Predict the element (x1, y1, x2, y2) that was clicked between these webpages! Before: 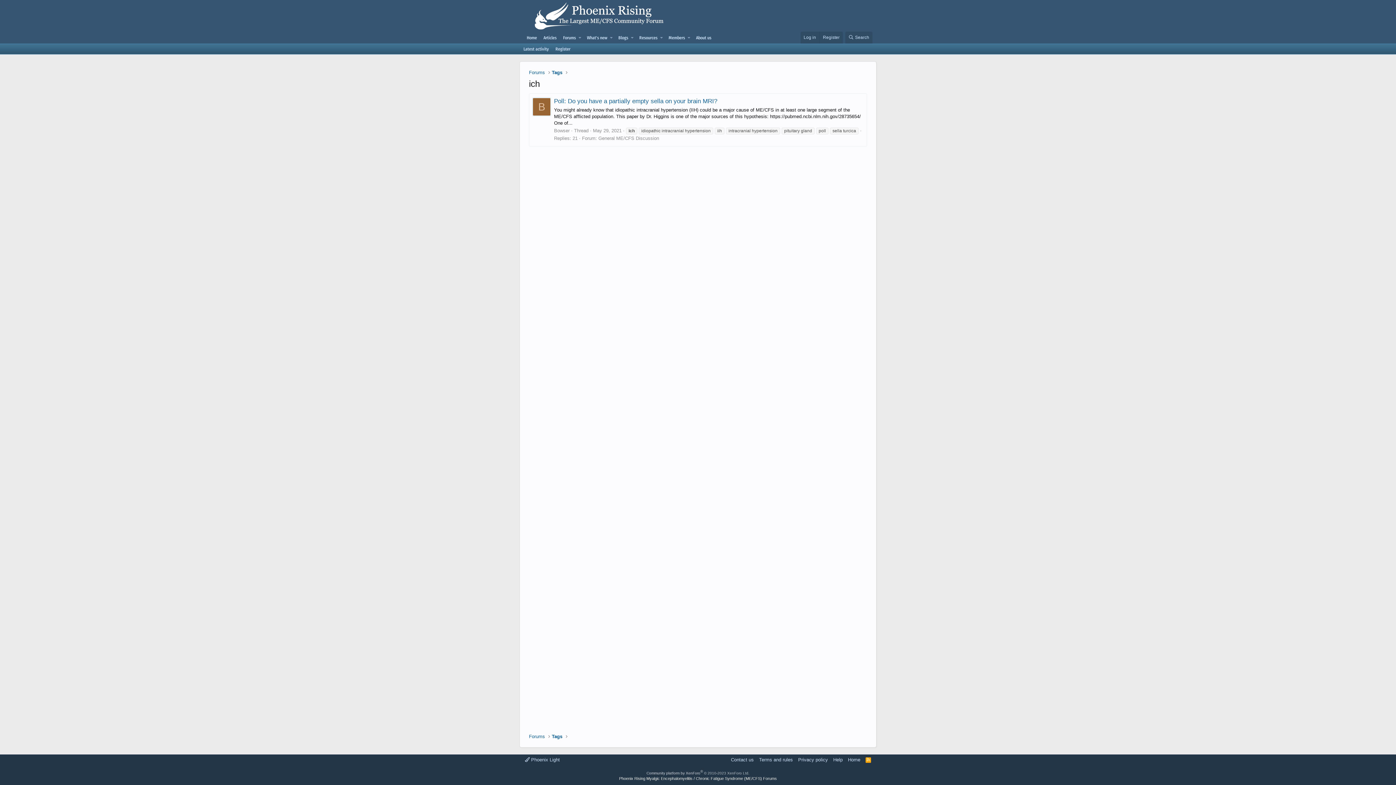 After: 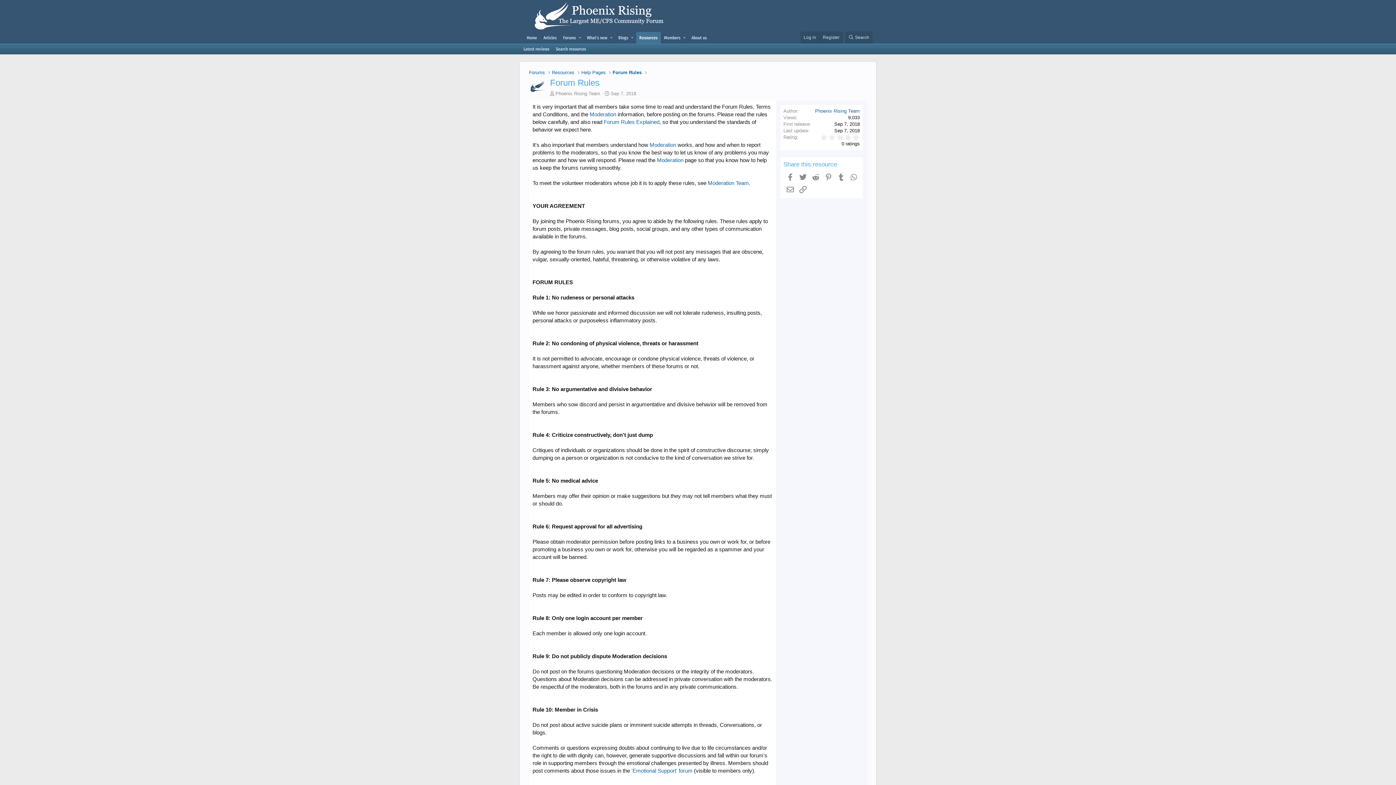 Action: bbox: (757, 756, 794, 763) label: Terms and rules